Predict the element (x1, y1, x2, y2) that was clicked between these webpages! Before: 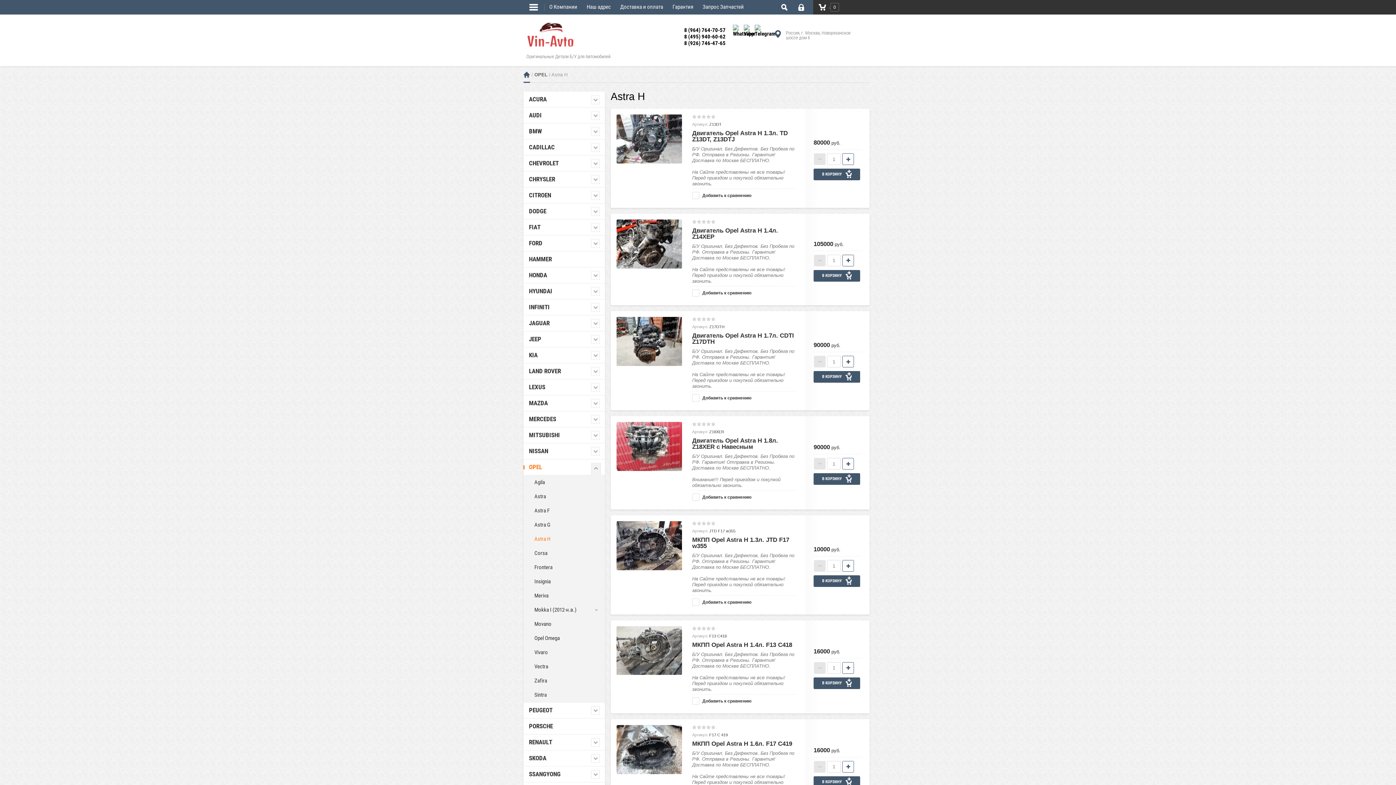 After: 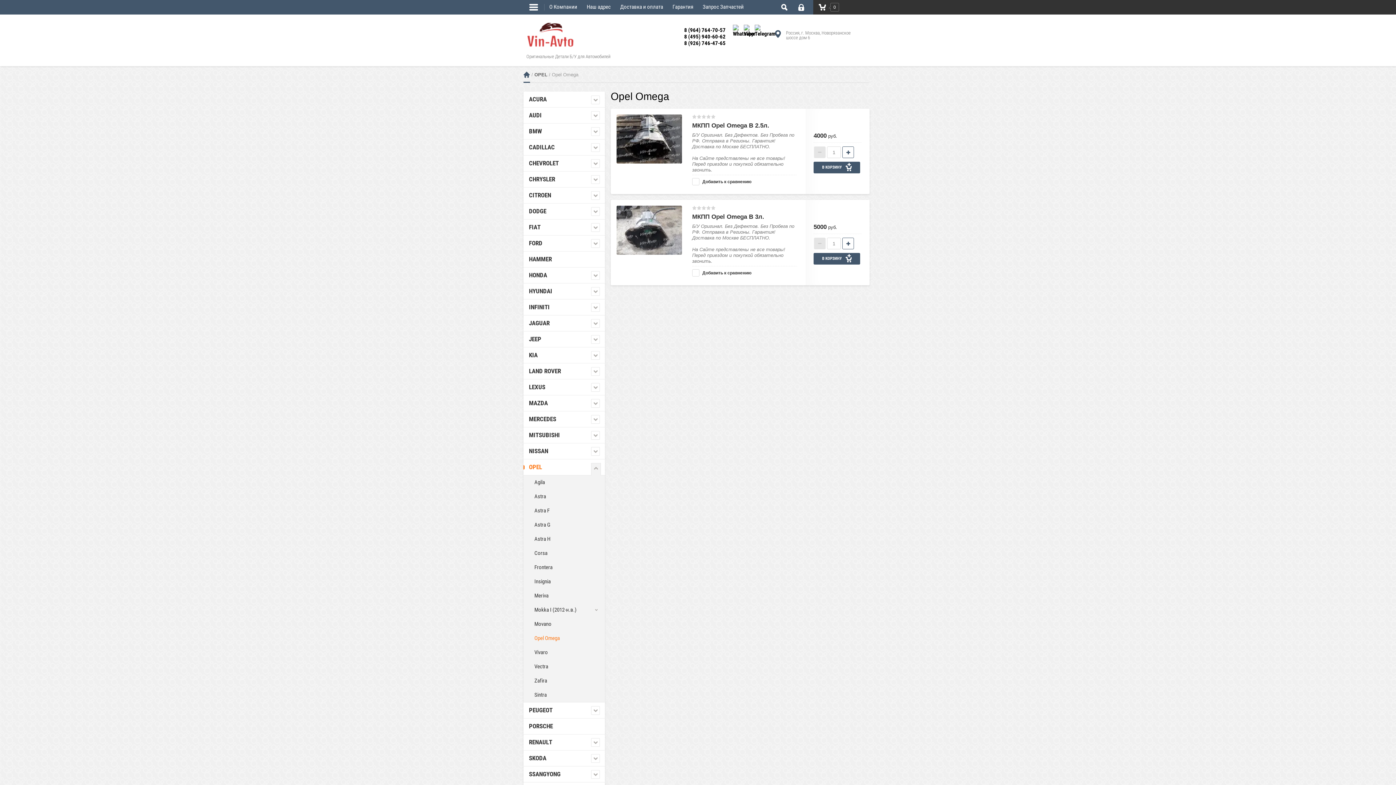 Action: label: Opel Omega bbox: (532, 631, 605, 645)